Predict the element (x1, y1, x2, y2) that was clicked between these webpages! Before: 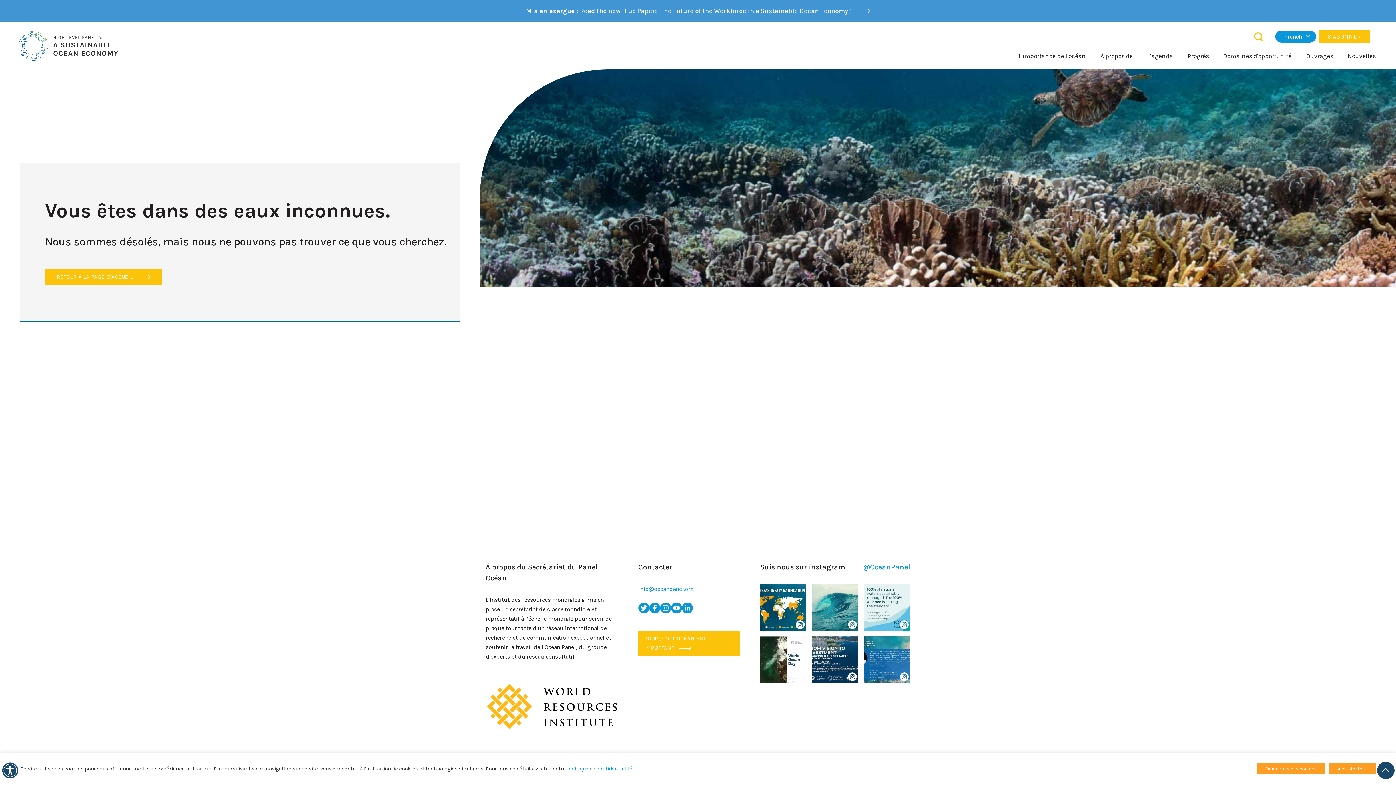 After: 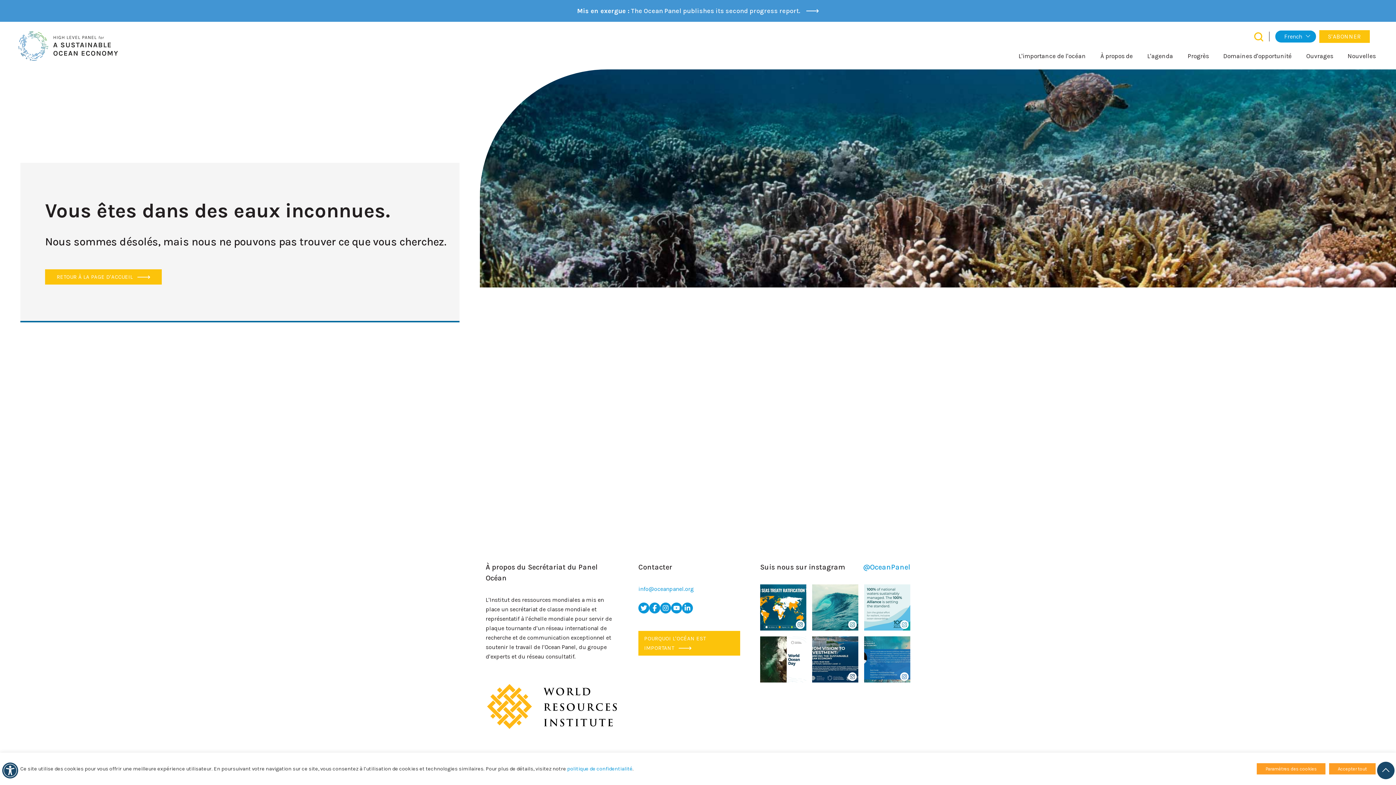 Action: label: icône facebook bbox: (649, 602, 660, 613)